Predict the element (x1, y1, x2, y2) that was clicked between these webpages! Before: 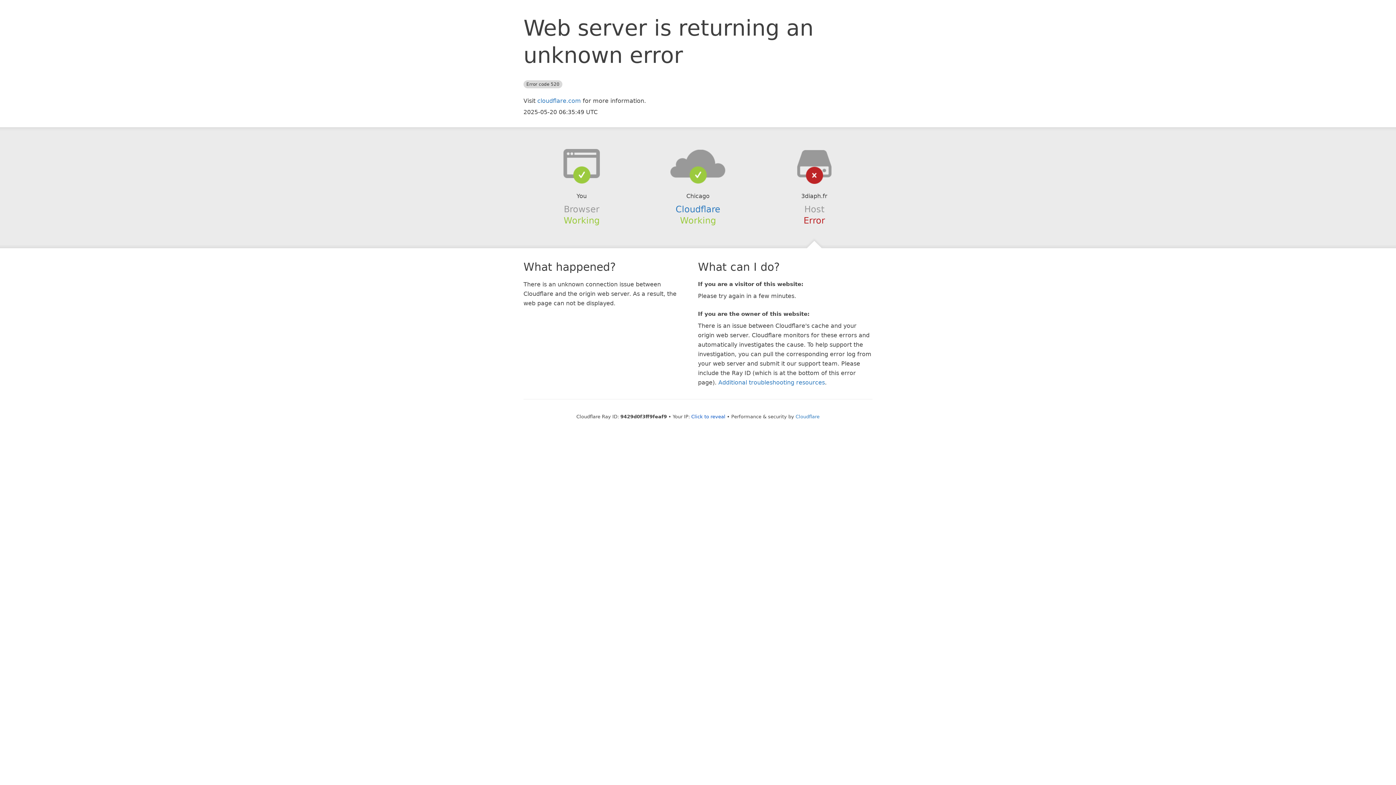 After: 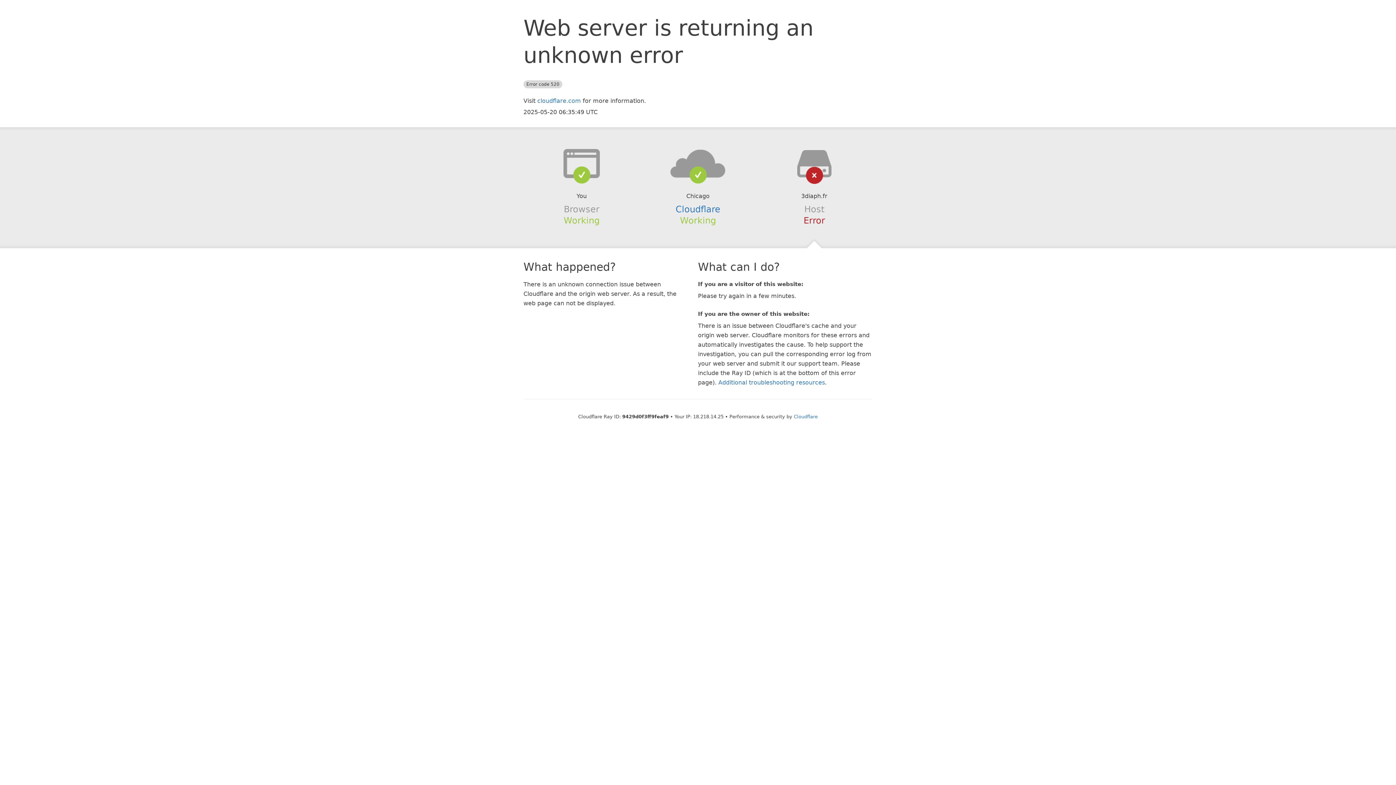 Action: bbox: (691, 414, 725, 419) label: Click to reveal